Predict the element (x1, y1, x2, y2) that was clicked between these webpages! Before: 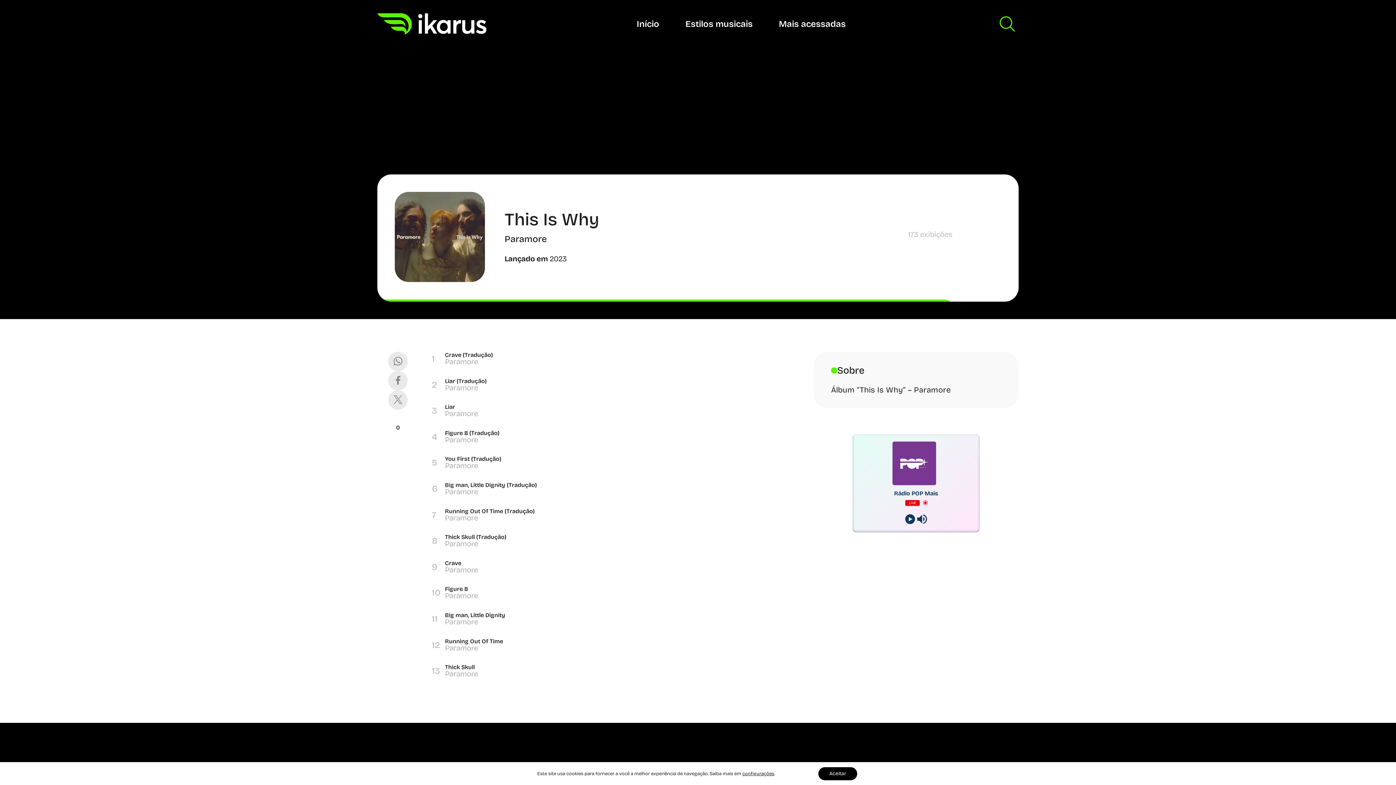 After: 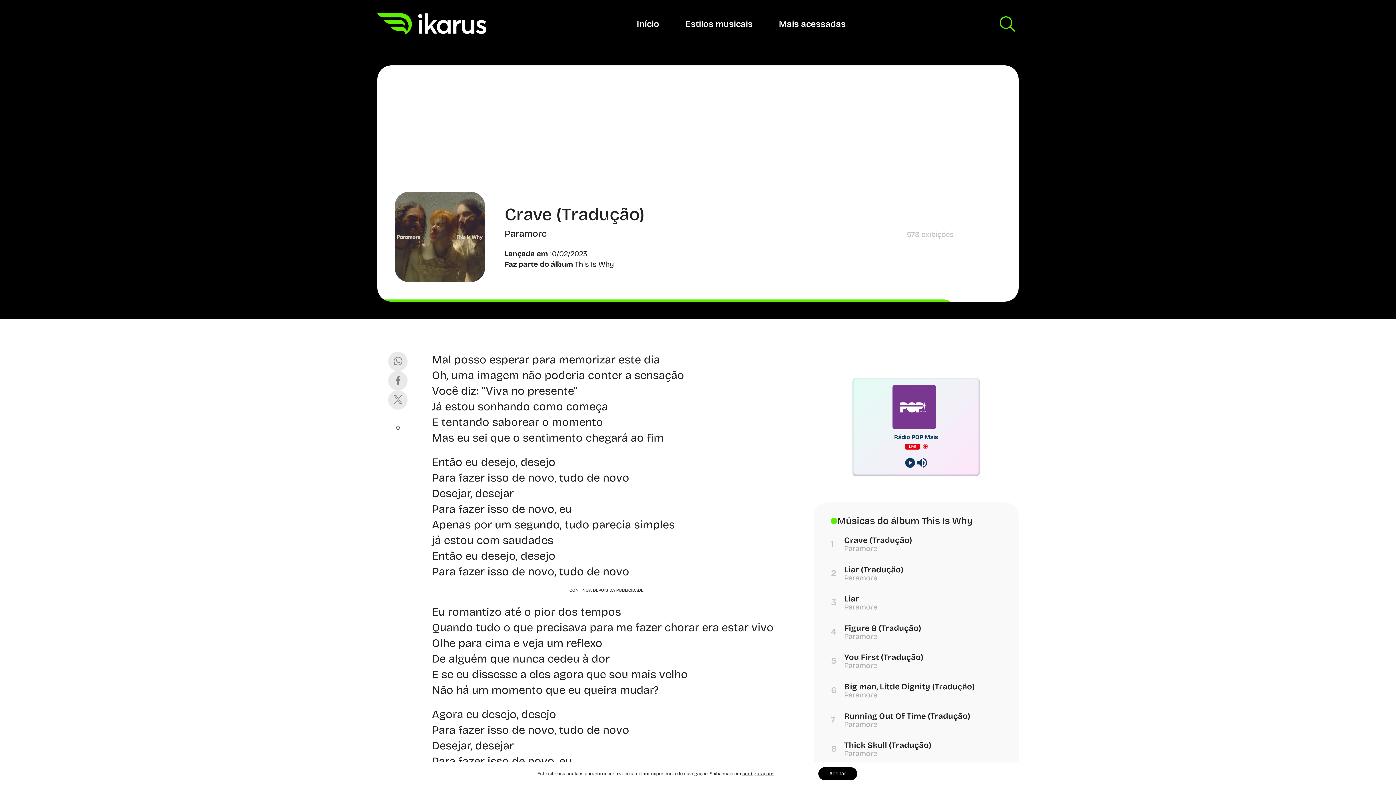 Action: bbox: (431, 351, 781, 365) label: 1

Crave (Tradução)

Paramore